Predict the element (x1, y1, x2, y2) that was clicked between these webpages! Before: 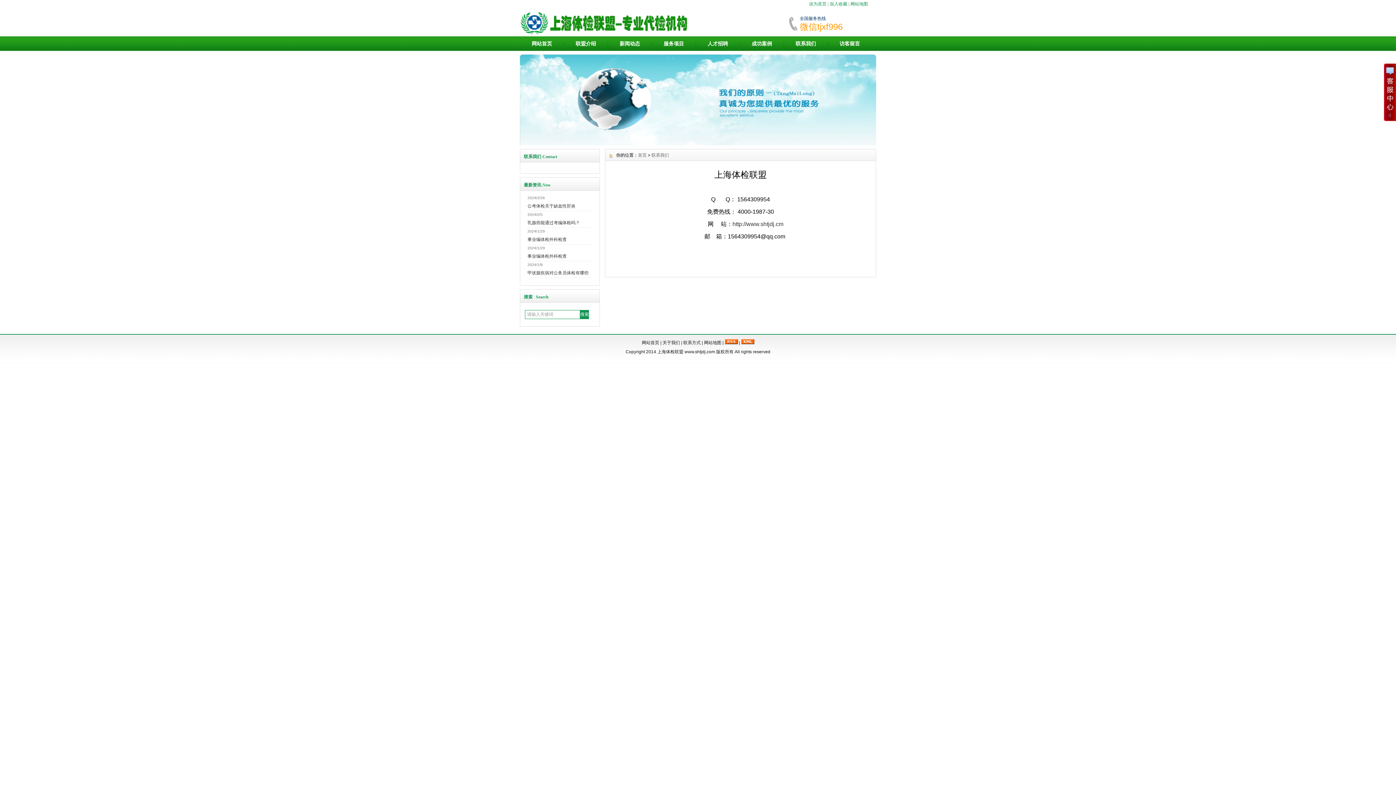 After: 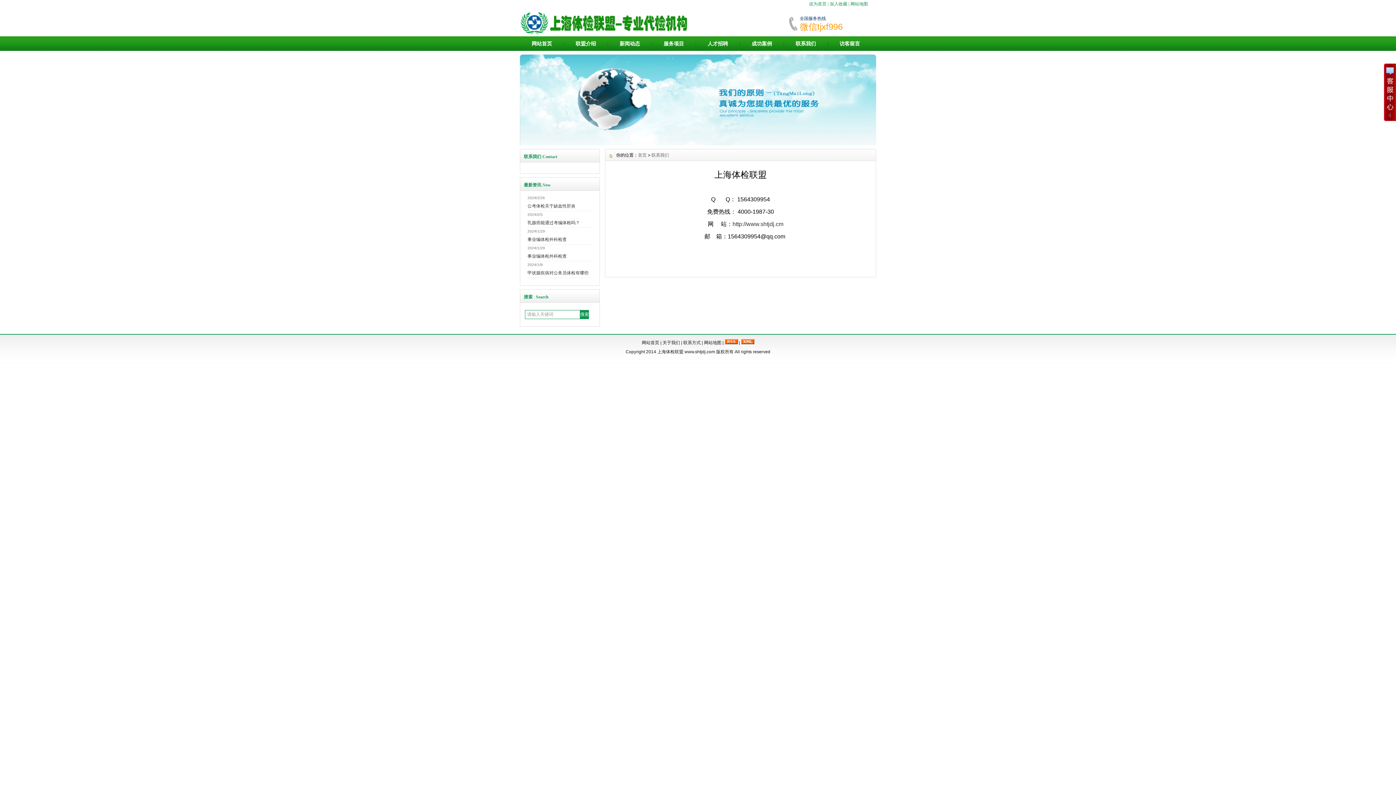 Action: bbox: (683, 340, 700, 345) label: 联系方式